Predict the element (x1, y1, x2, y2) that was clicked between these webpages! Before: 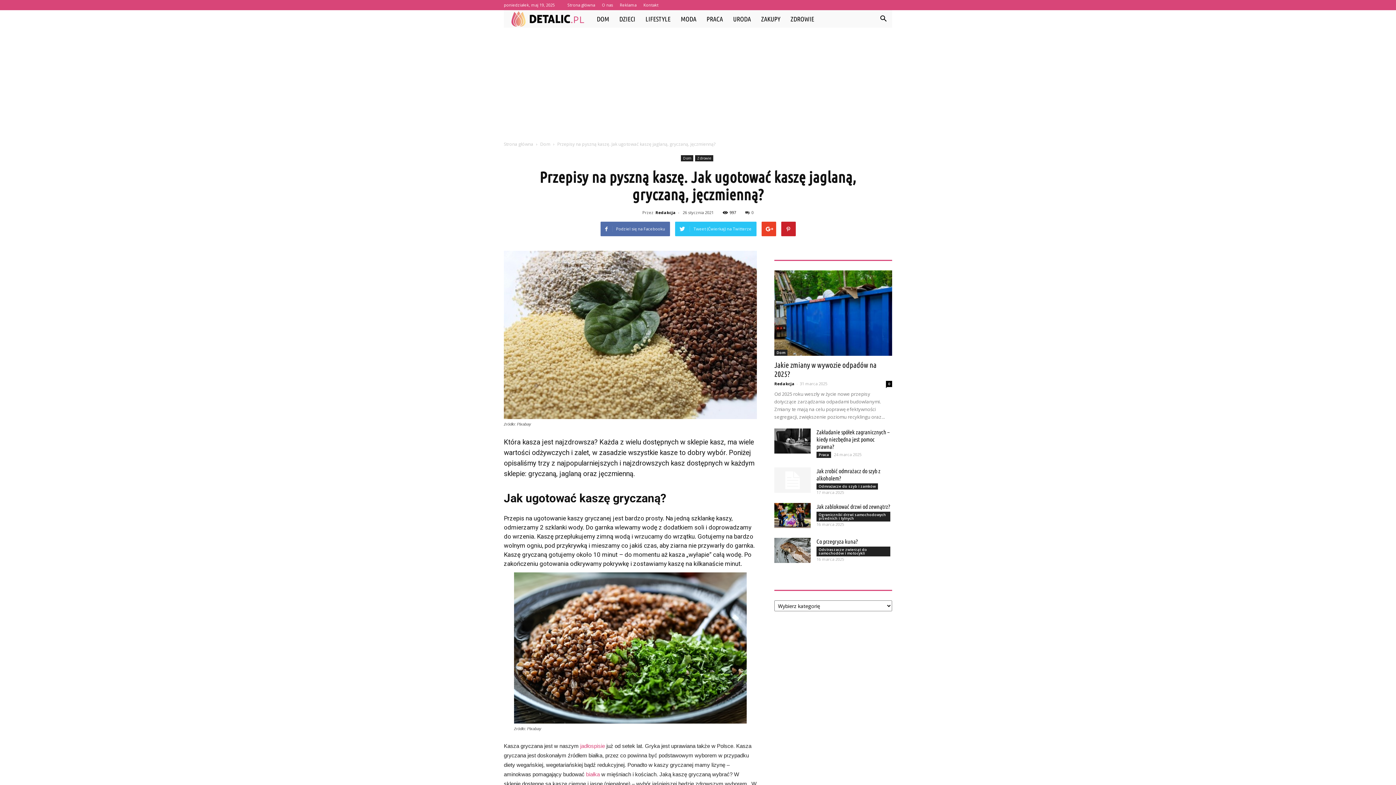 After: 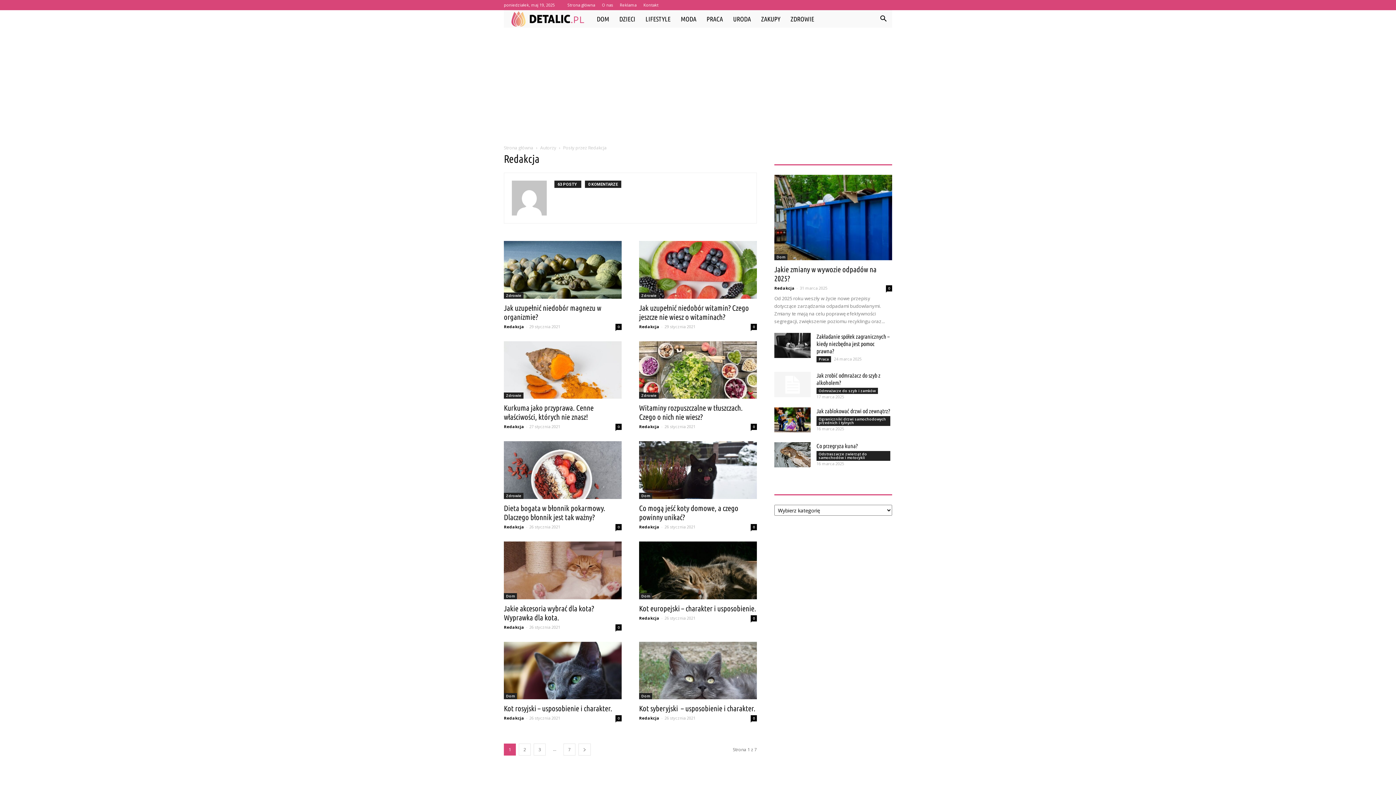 Action: bbox: (655, 209, 676, 215) label: Redakcja